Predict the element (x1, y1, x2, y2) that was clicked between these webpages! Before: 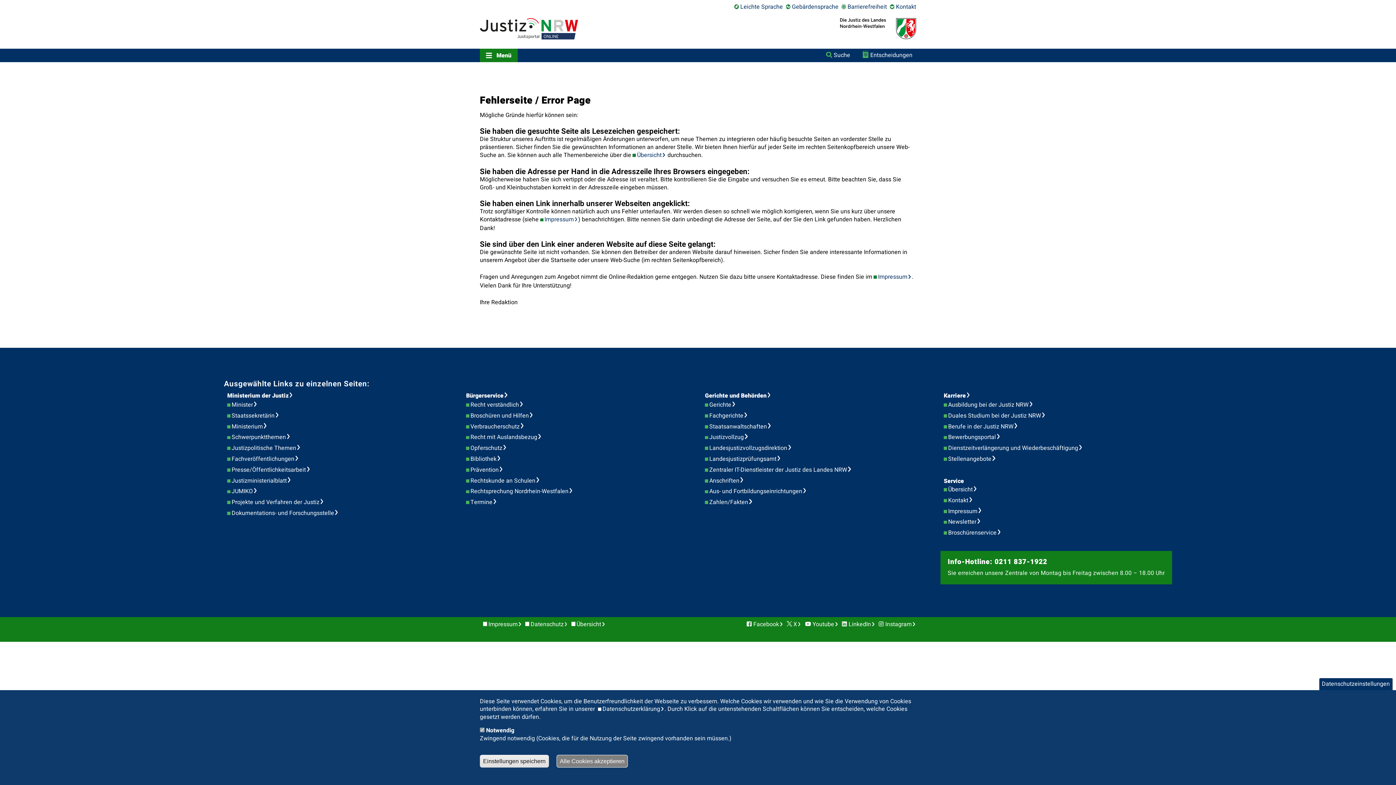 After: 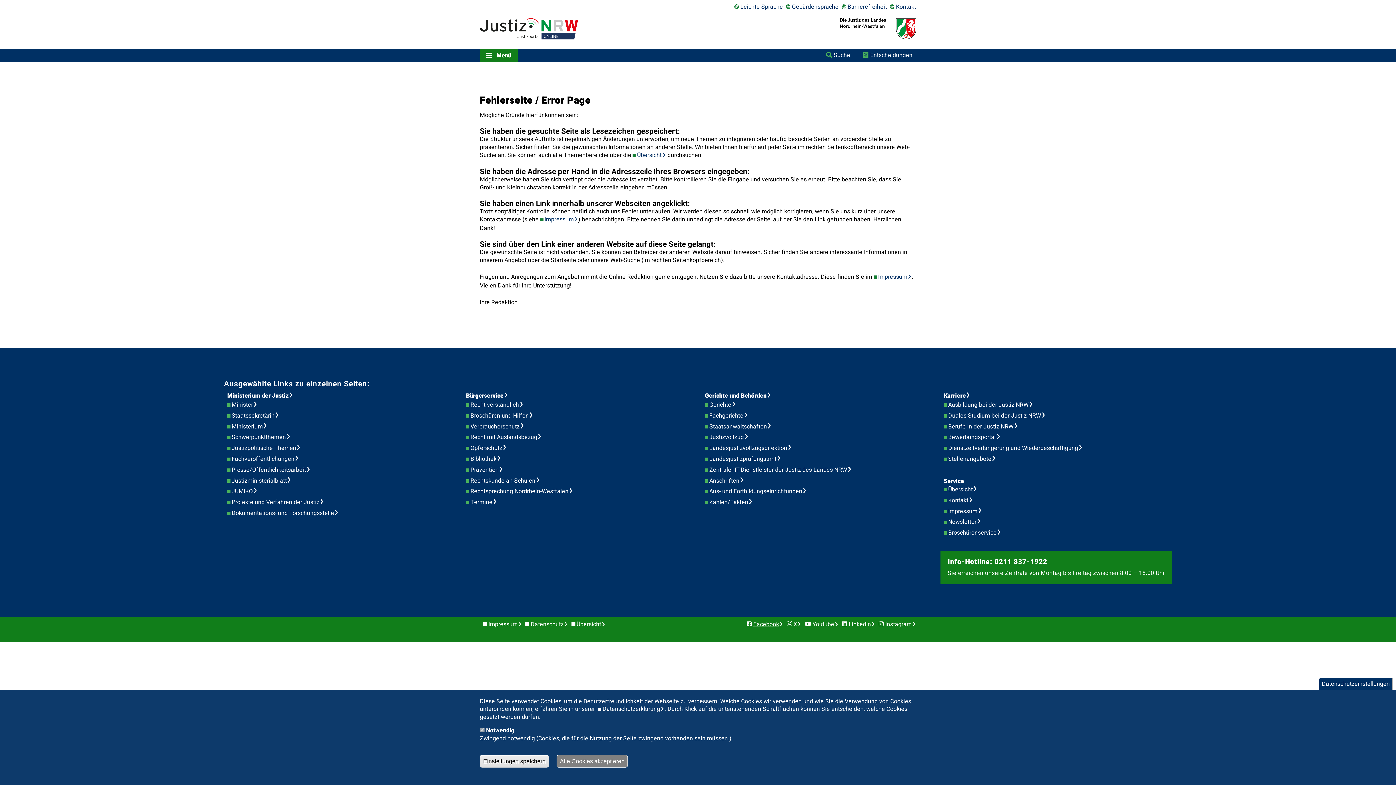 Action: label: Facebook bbox: (746, 620, 783, 628)